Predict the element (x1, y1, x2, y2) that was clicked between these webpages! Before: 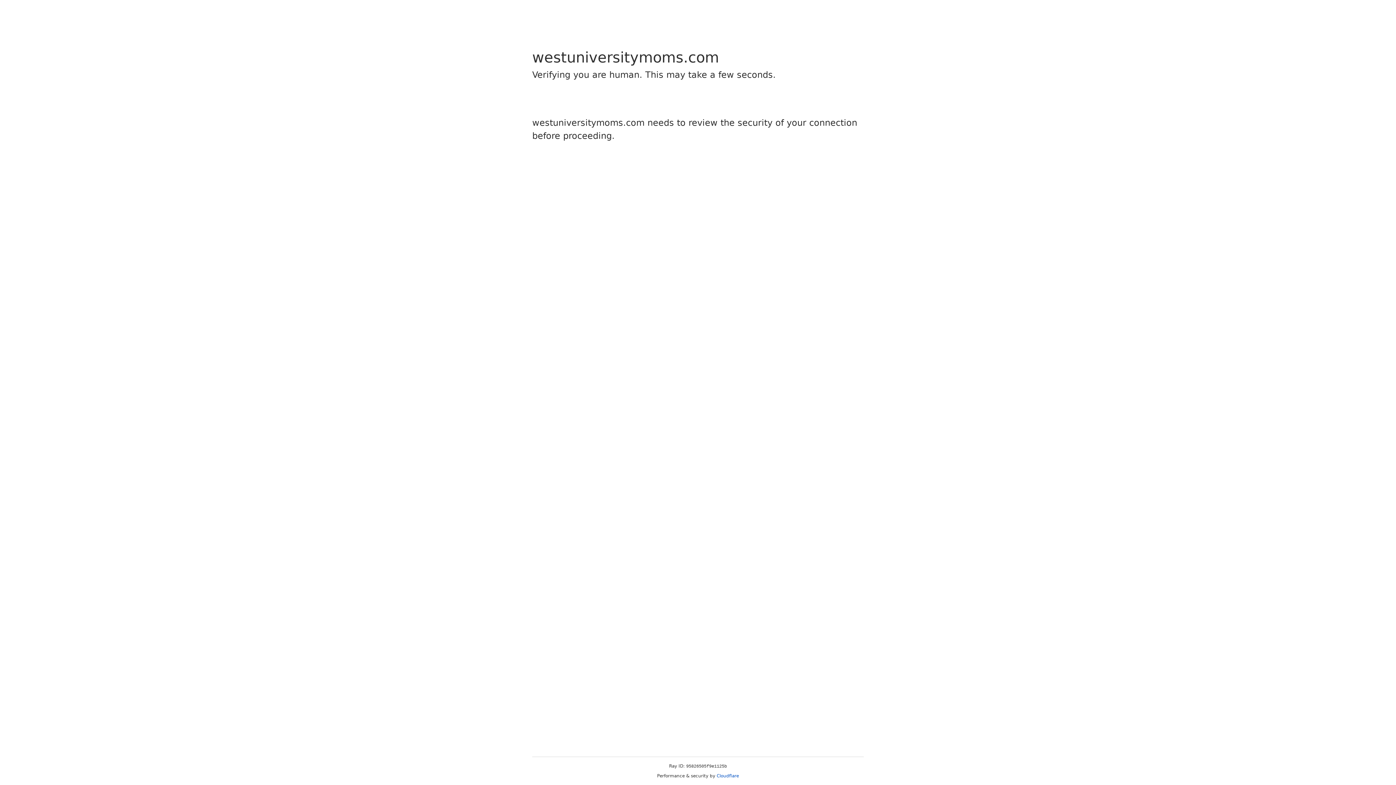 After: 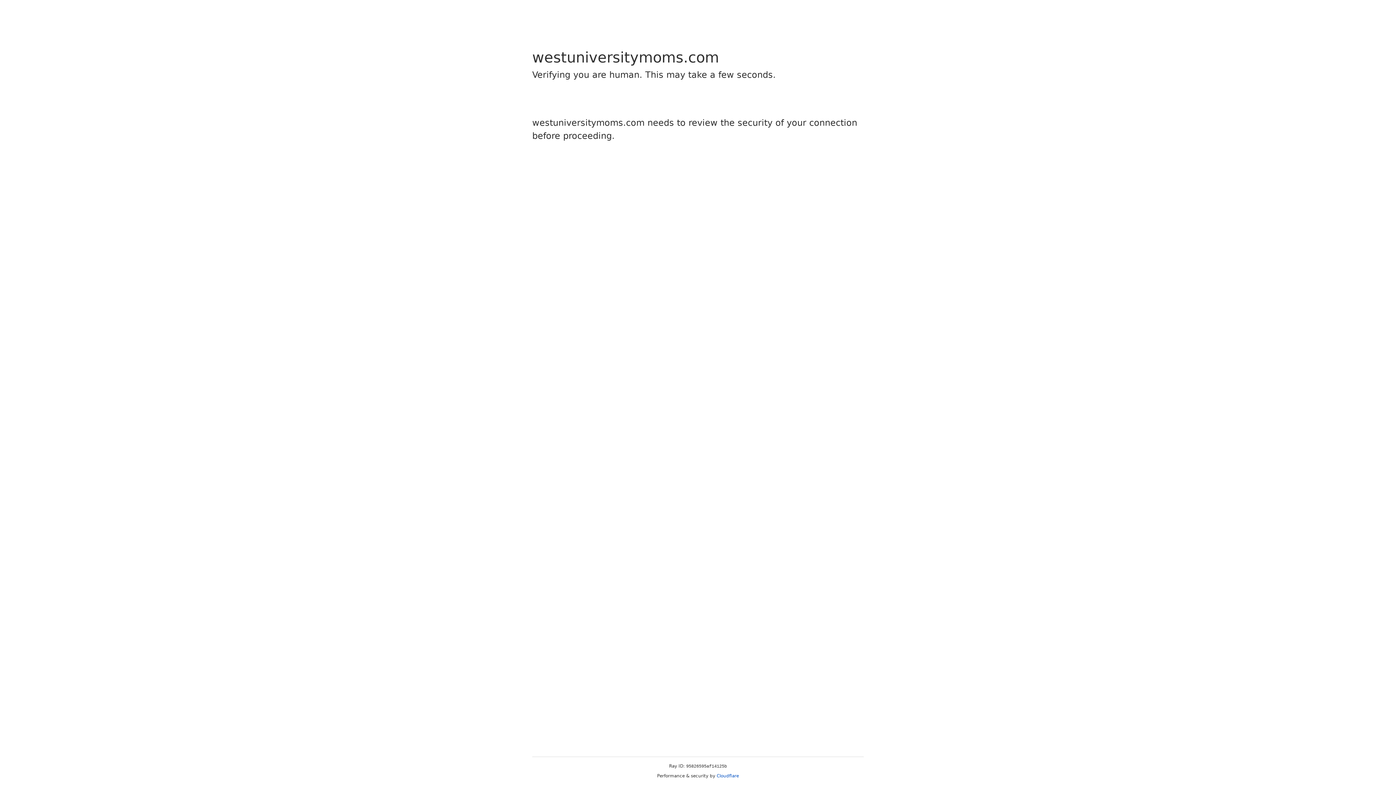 Action: label: Cloudflare bbox: (716, 773, 739, 778)